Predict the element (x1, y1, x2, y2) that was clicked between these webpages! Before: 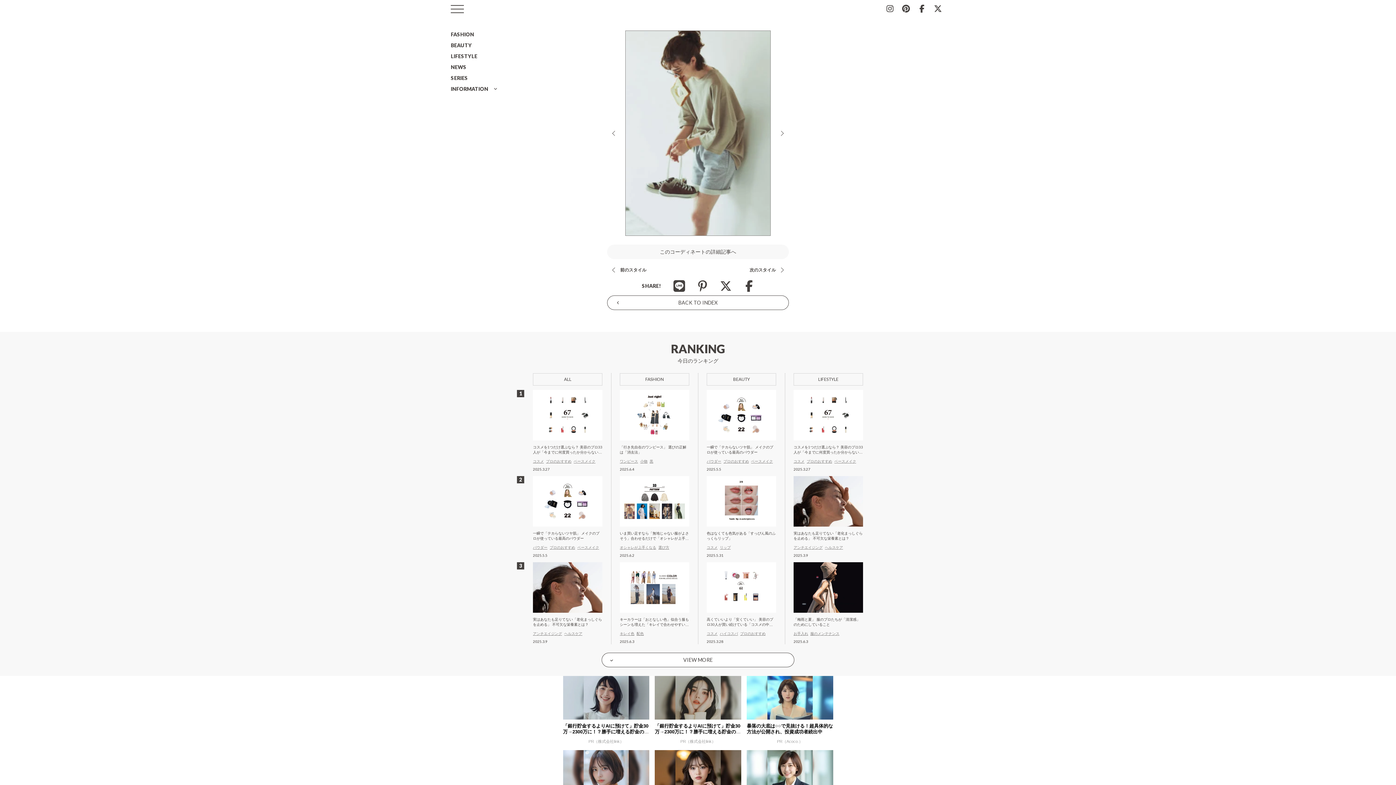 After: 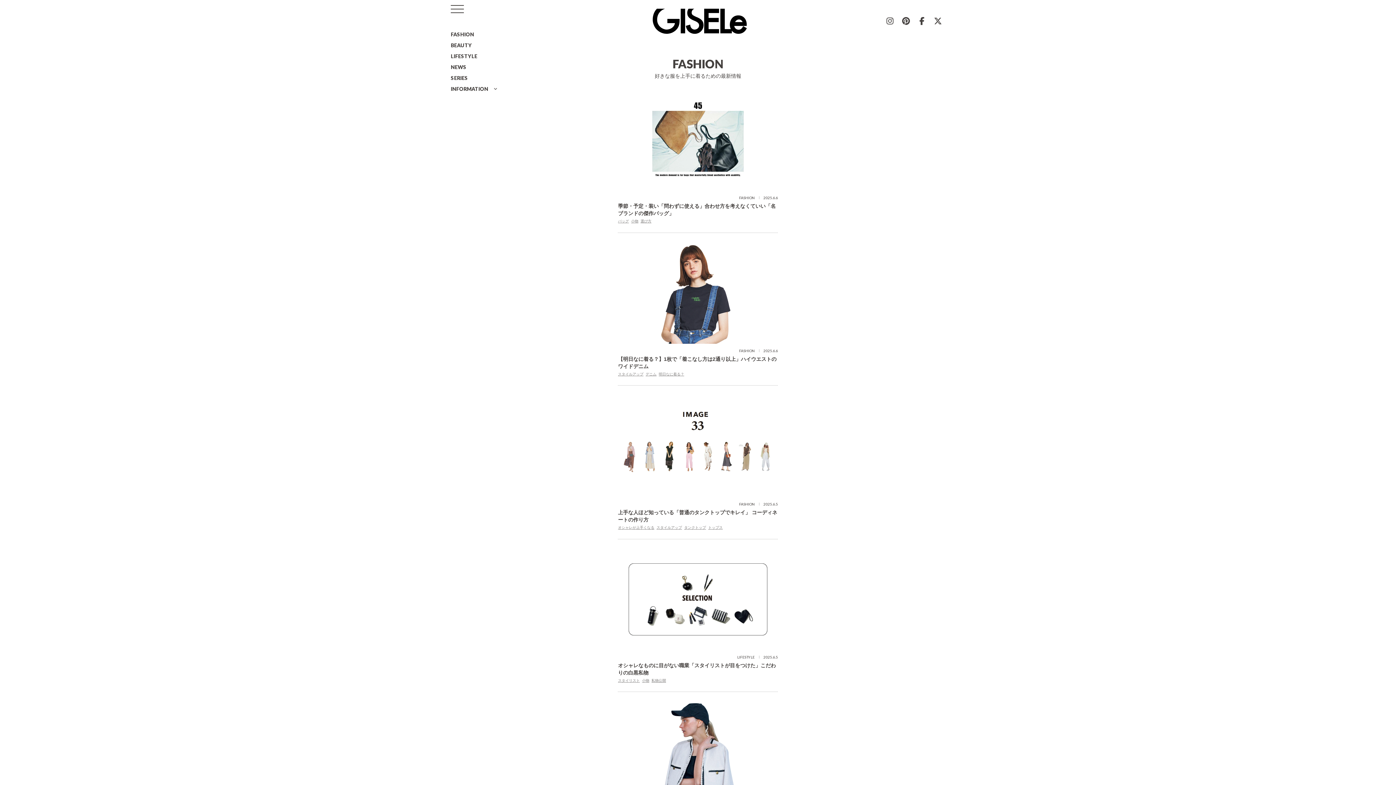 Action: bbox: (450, 29, 498, 40) label: FASHION